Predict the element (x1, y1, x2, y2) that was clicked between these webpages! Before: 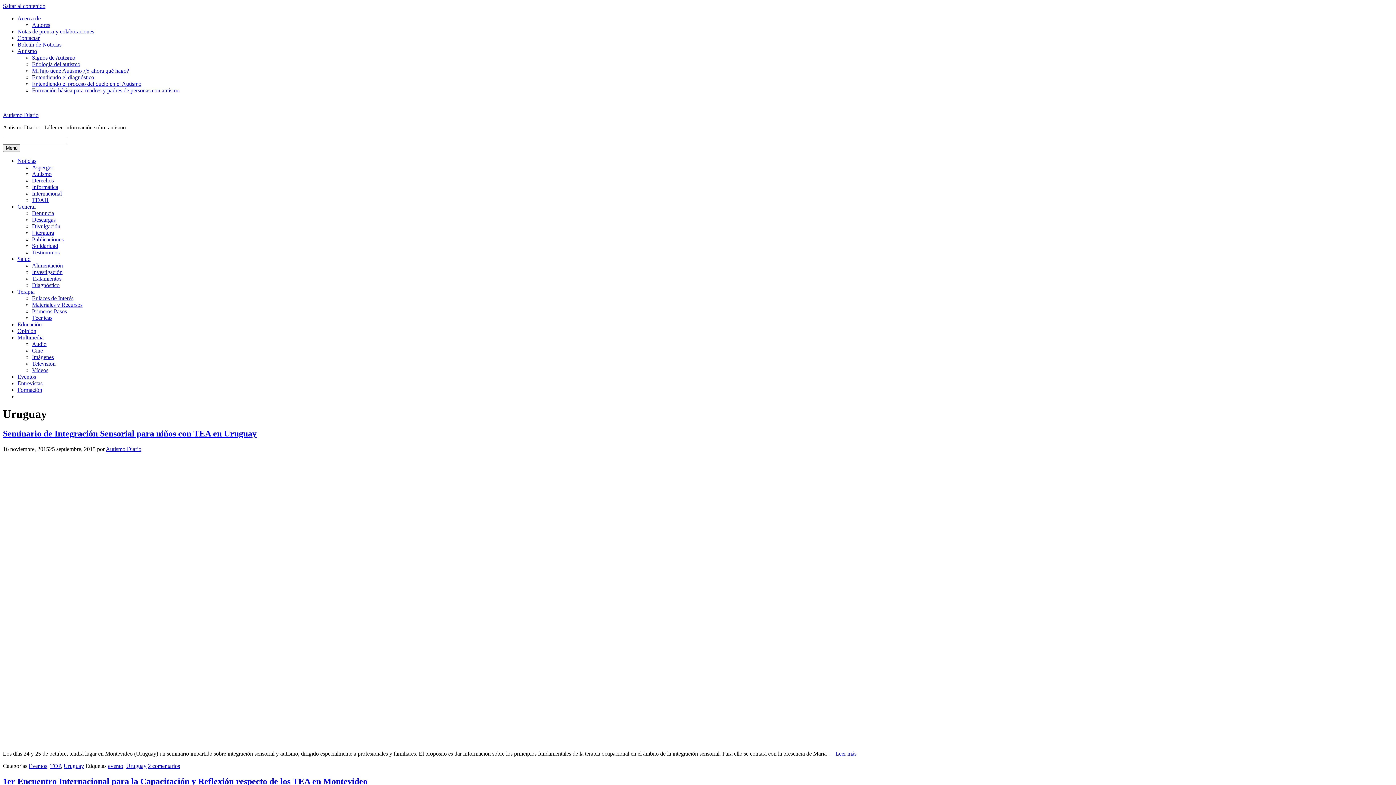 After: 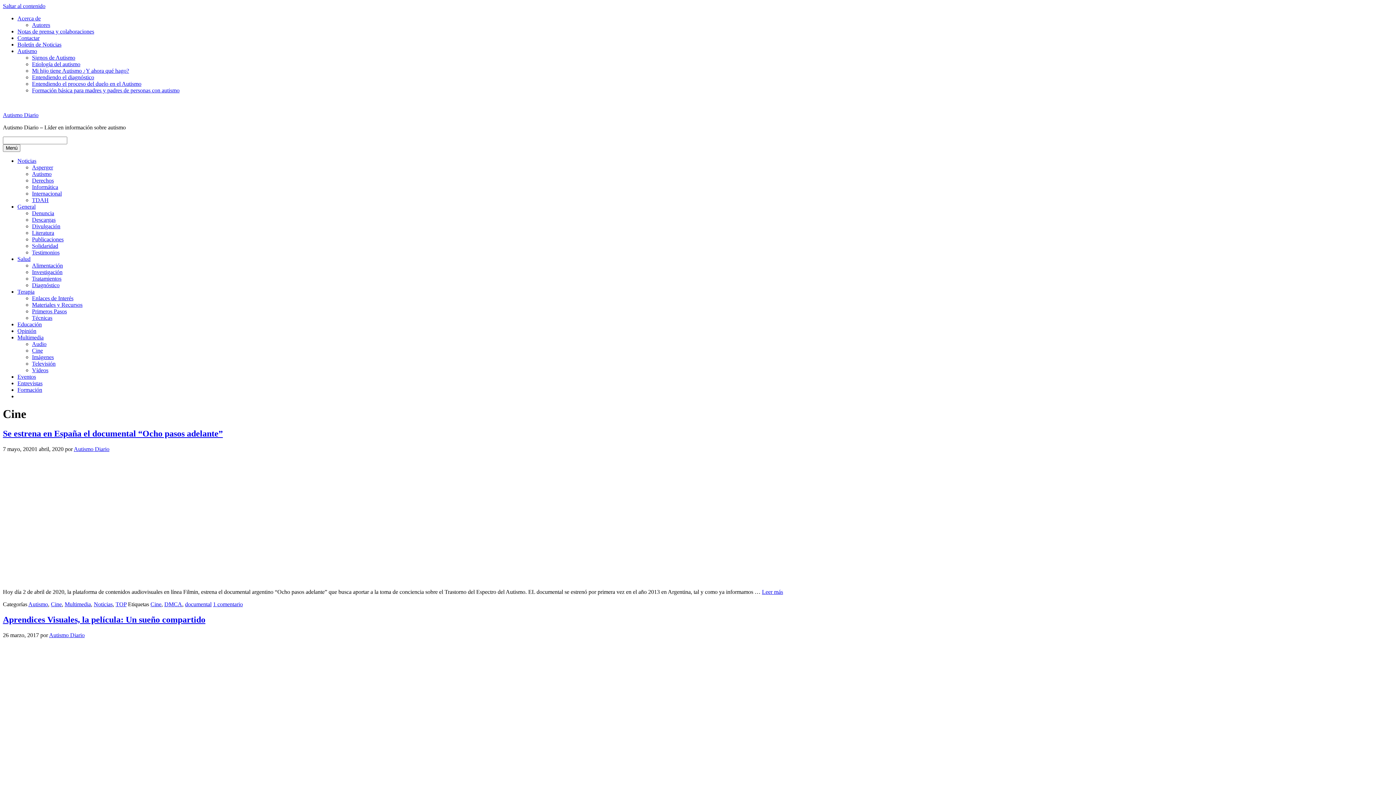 Action: label: Cine bbox: (32, 347, 42, 353)